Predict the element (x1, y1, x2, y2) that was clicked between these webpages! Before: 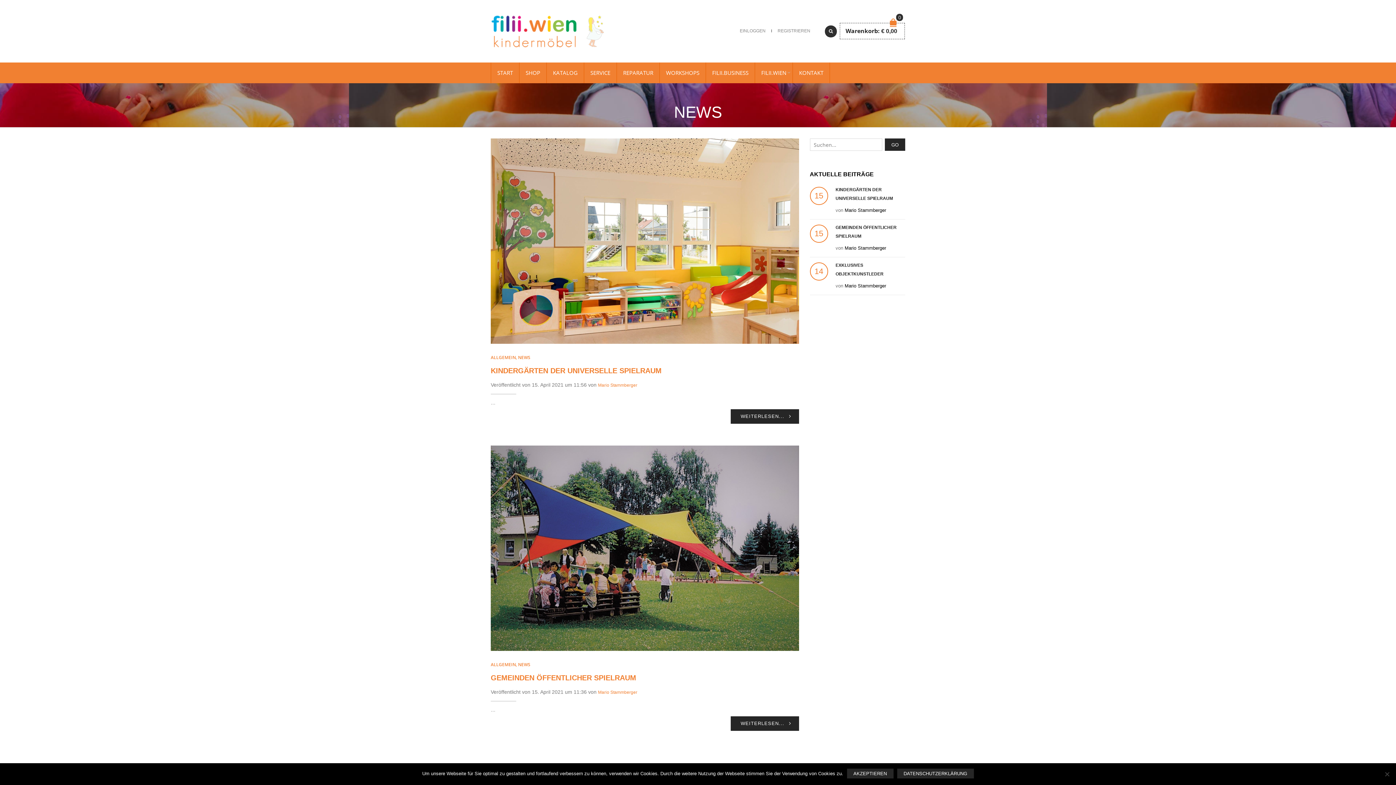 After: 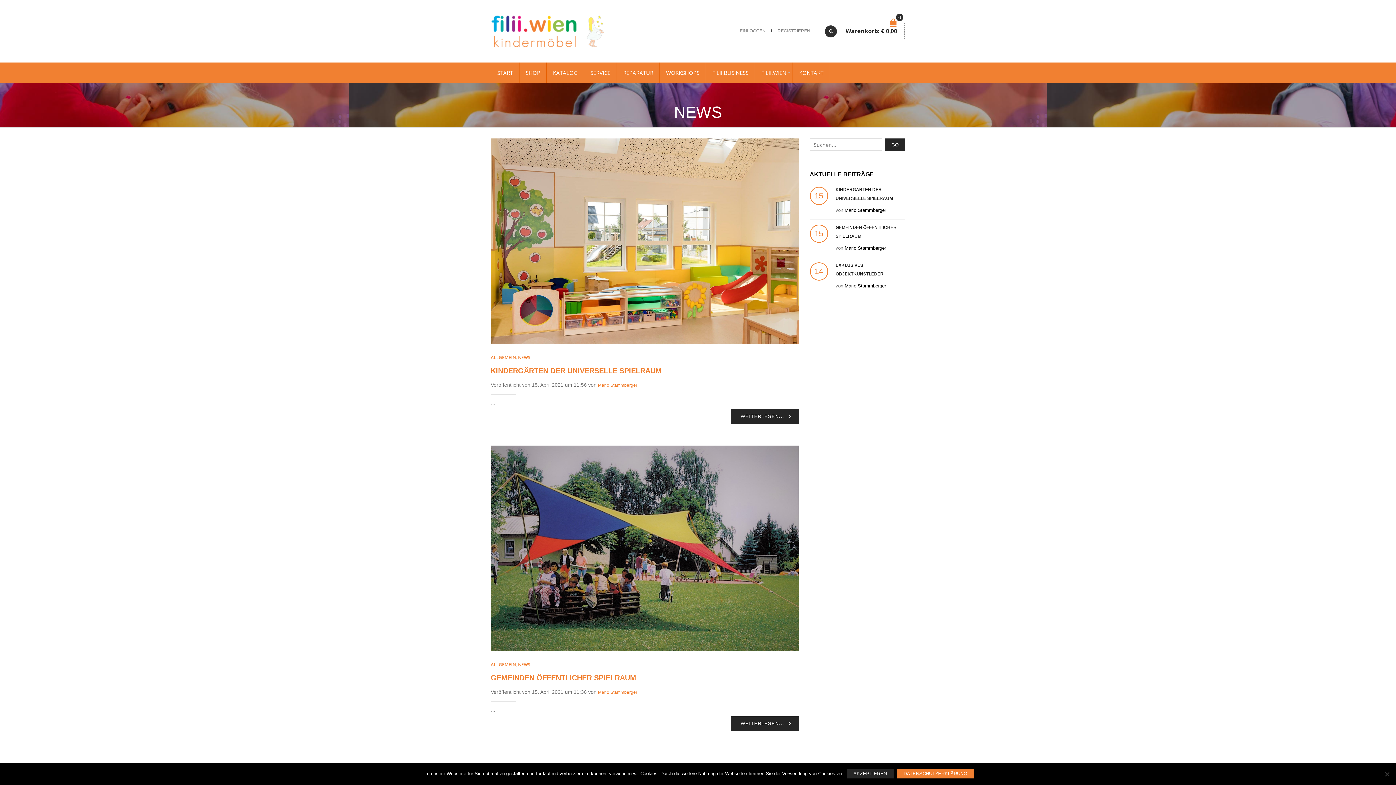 Action: bbox: (897, 769, 974, 778) label: Datenschutzerklärung